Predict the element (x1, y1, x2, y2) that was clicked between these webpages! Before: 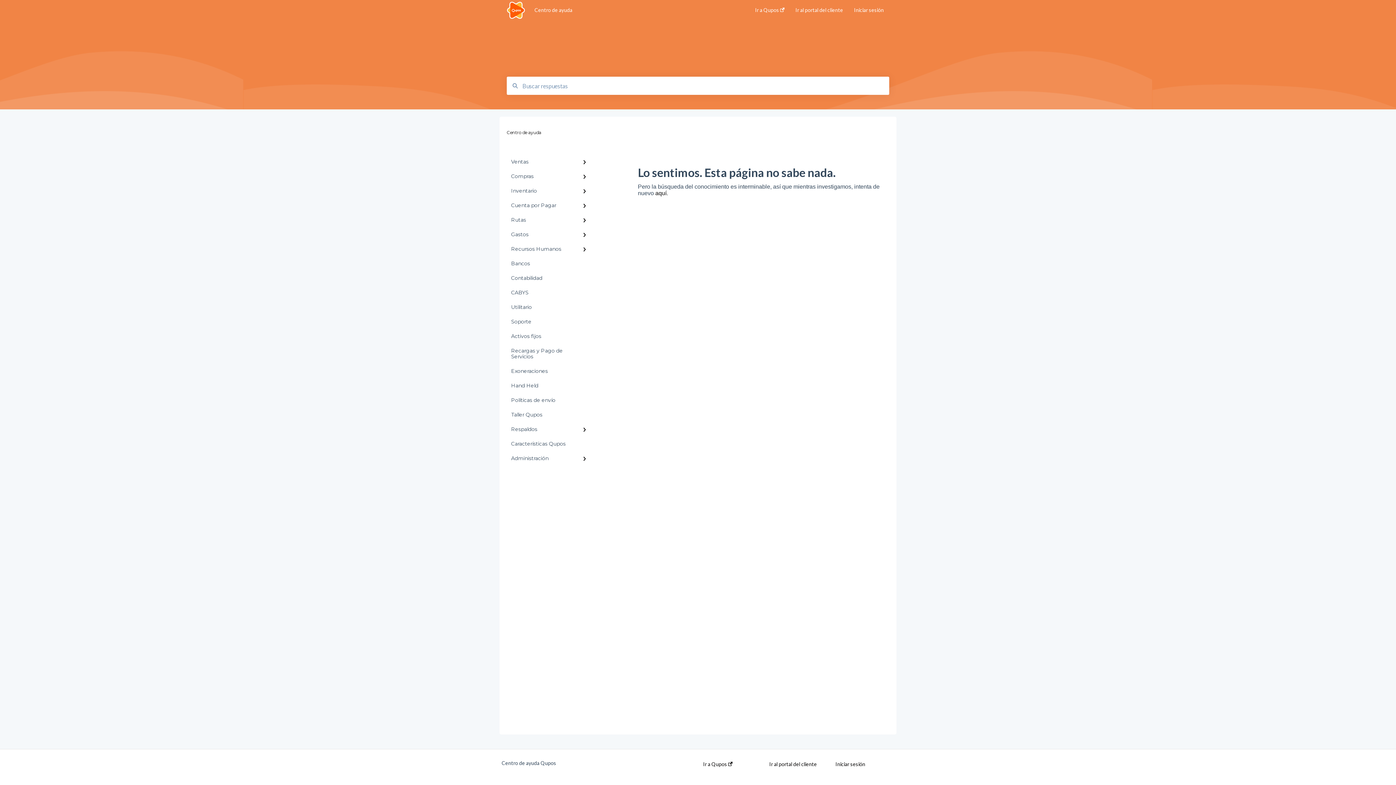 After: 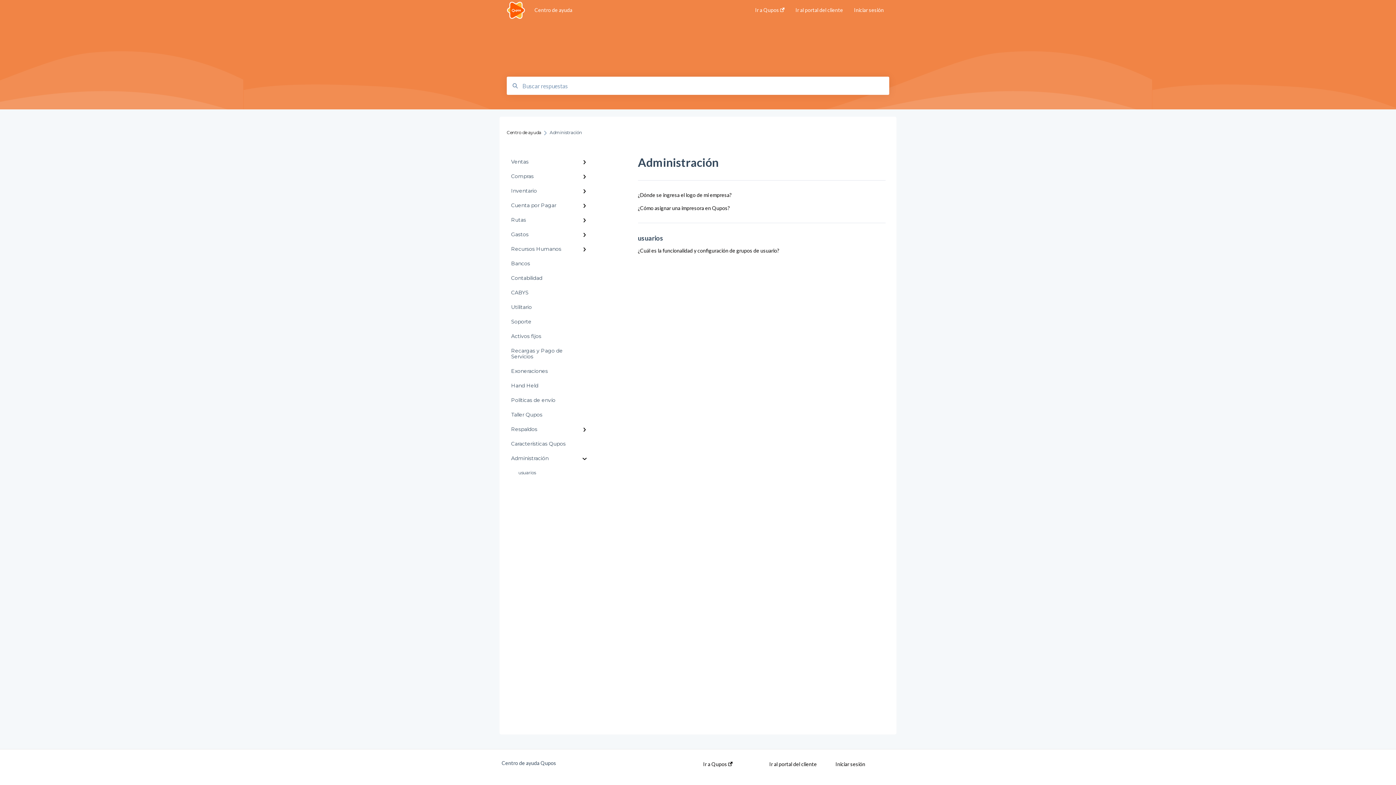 Action: label: Administración bbox: (506, 451, 594, 465)